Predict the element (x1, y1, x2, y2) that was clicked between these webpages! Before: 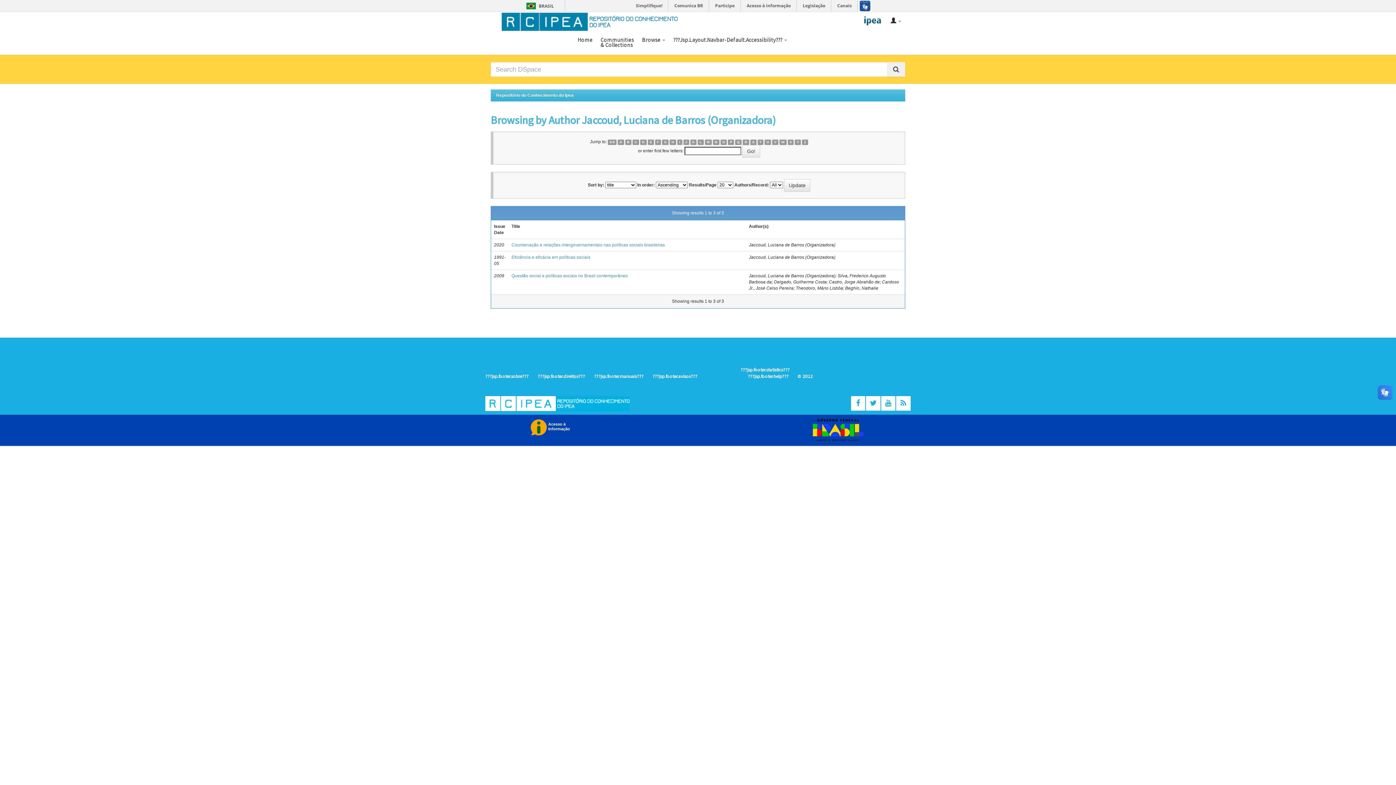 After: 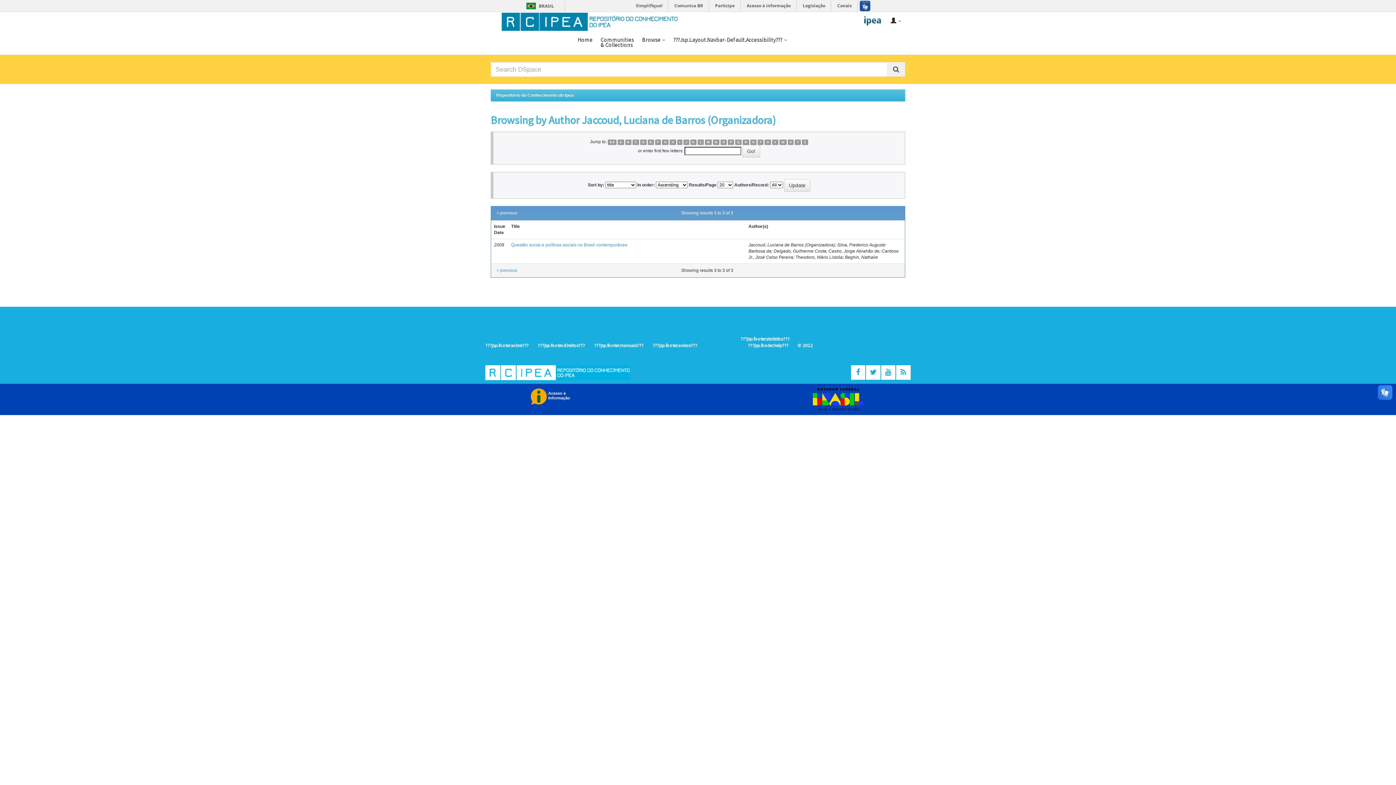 Action: bbox: (697, 139, 704, 144) label: L